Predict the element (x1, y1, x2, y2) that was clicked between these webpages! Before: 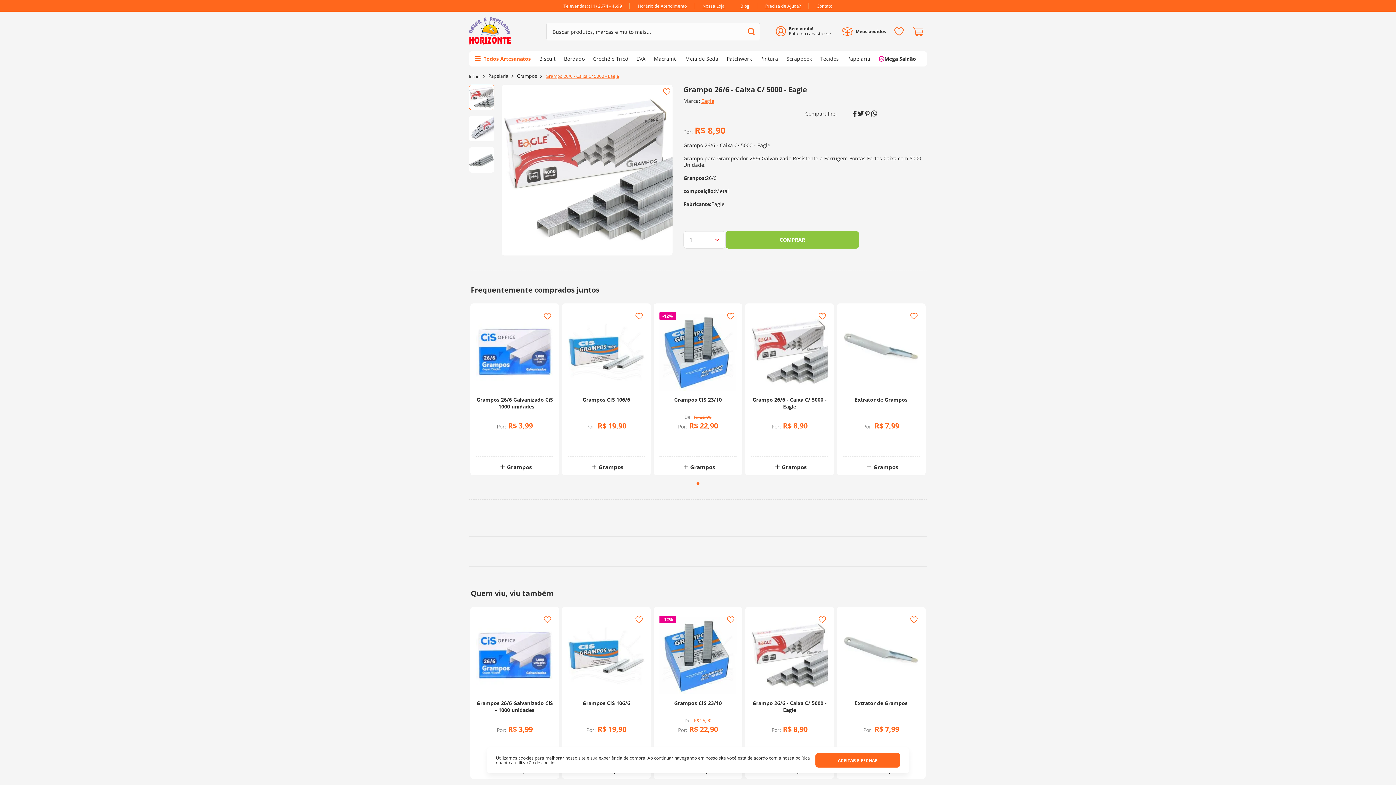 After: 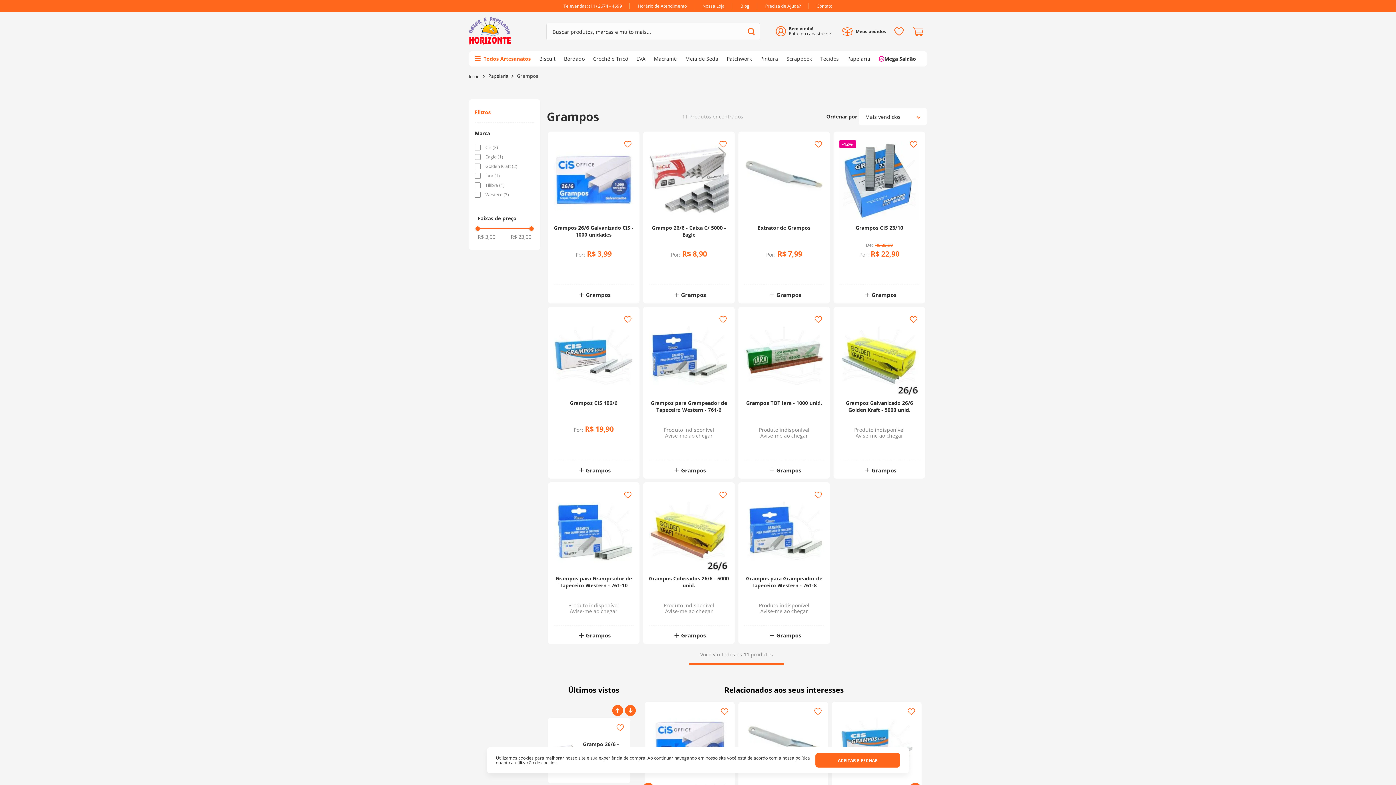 Action: bbox: (517, 58, 537, 63) label: Grampos